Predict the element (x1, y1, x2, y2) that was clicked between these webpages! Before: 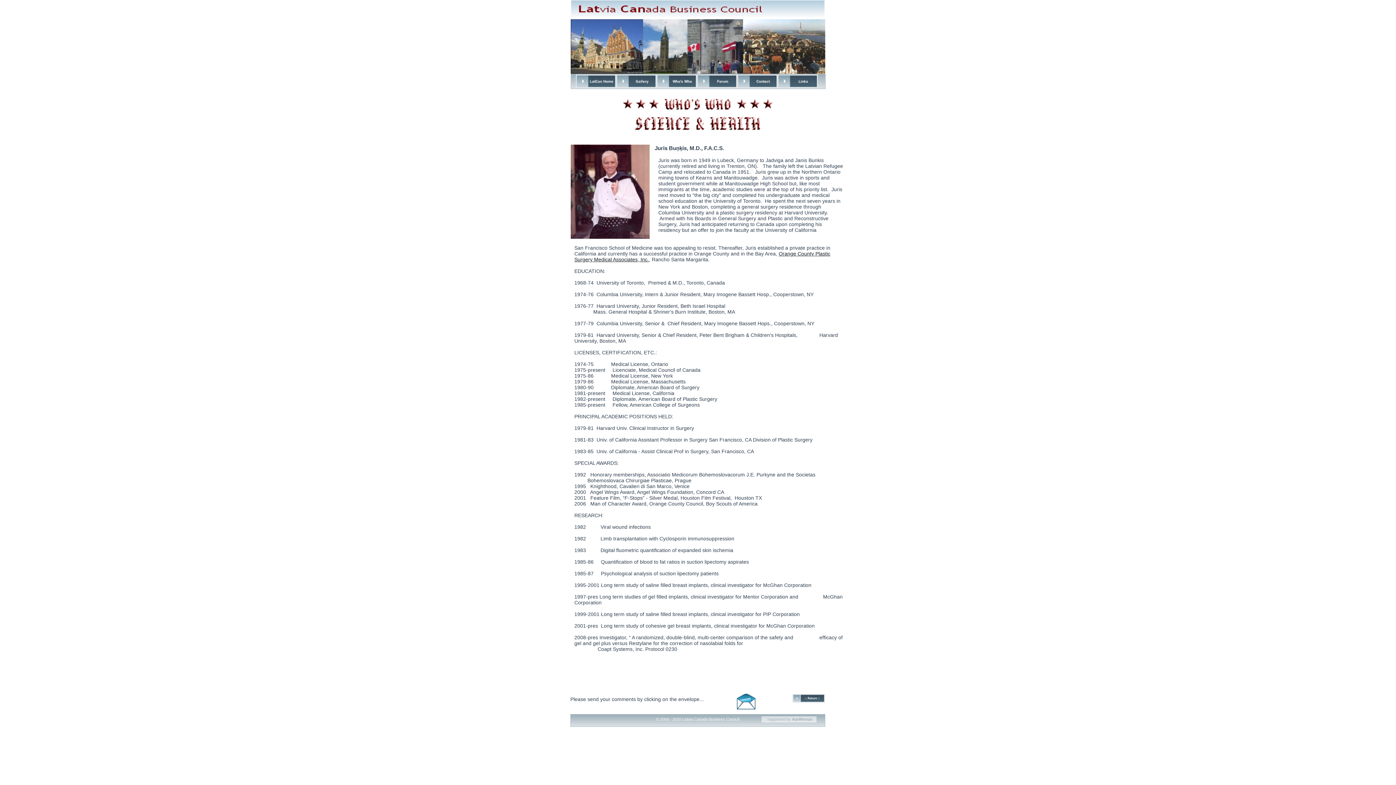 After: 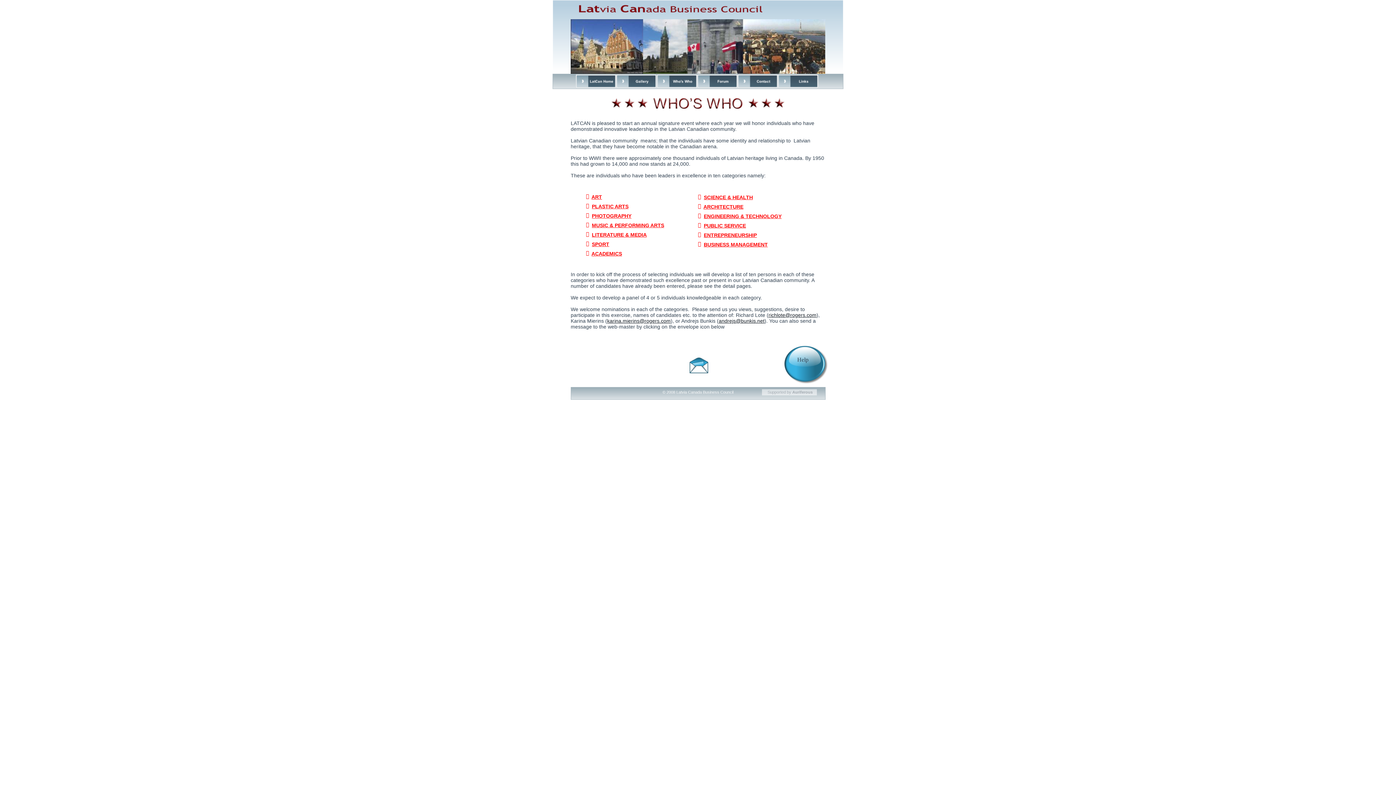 Action: bbox: (656, 82, 697, 89)